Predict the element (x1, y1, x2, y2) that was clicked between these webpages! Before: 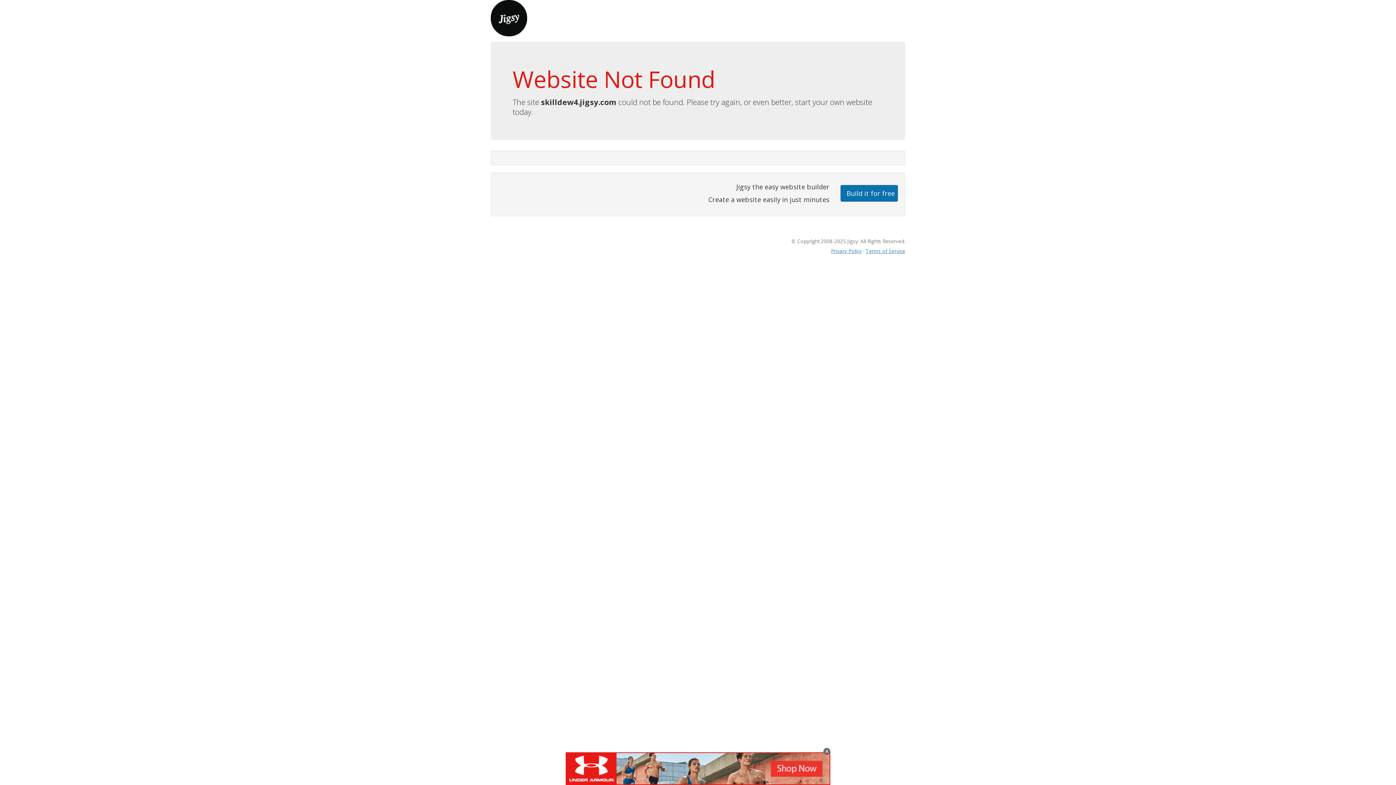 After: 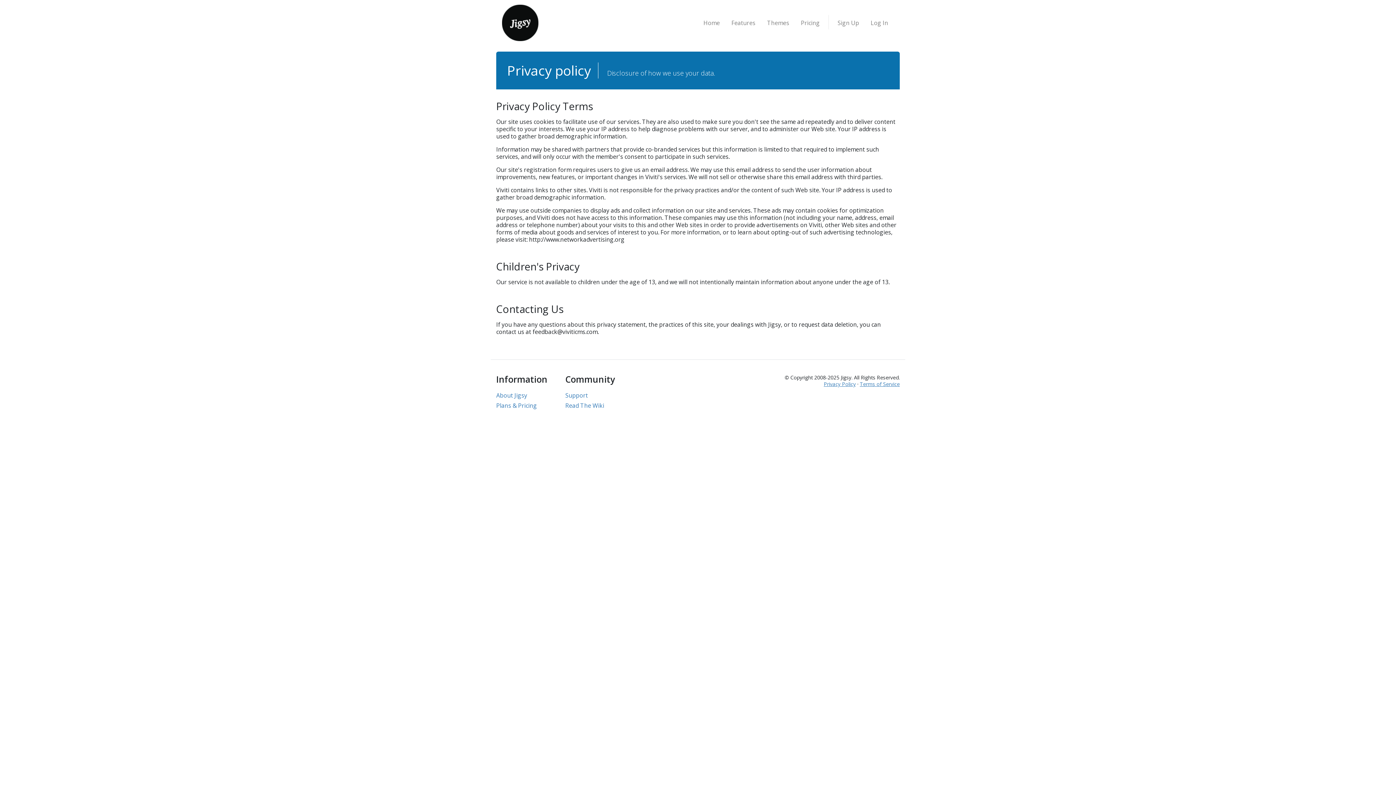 Action: label: Privacy Policy bbox: (831, 247, 861, 254)